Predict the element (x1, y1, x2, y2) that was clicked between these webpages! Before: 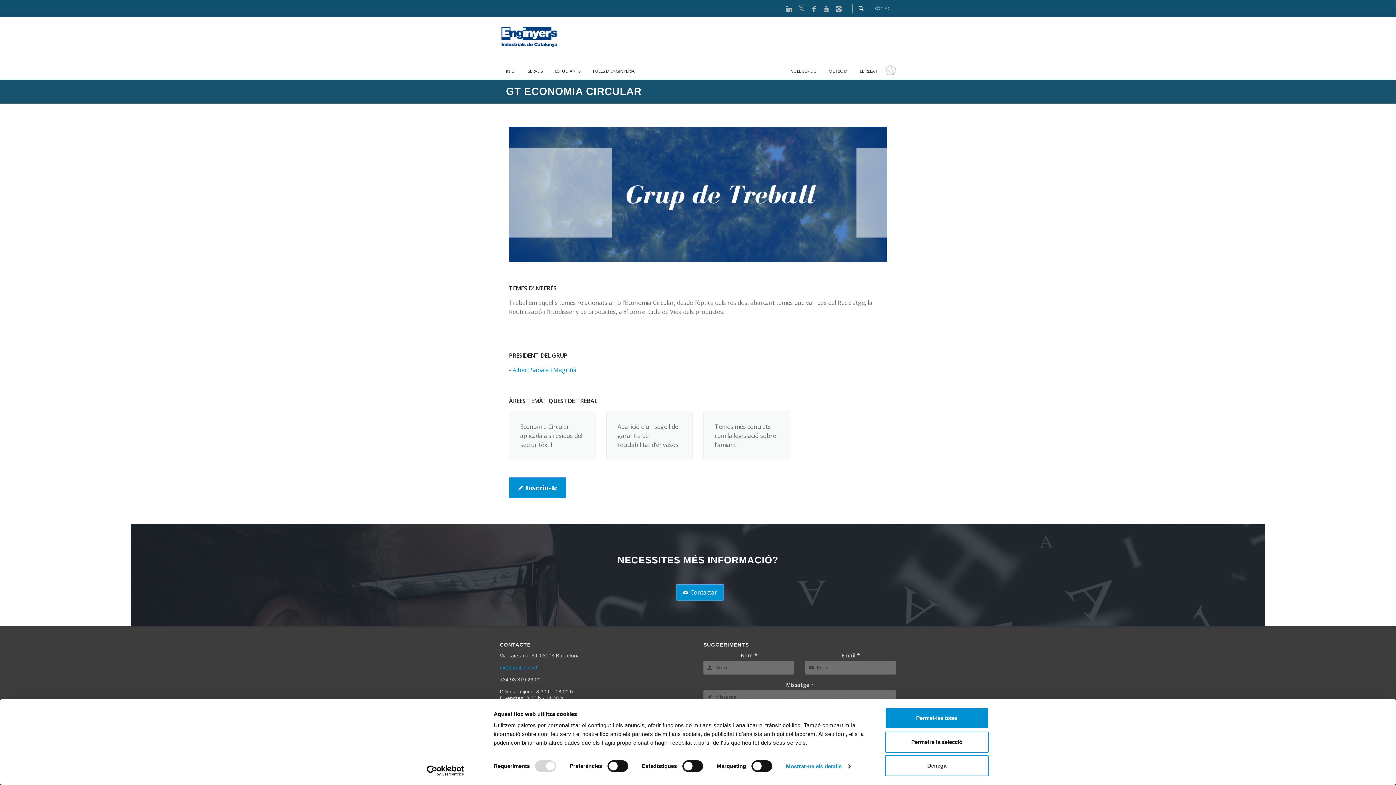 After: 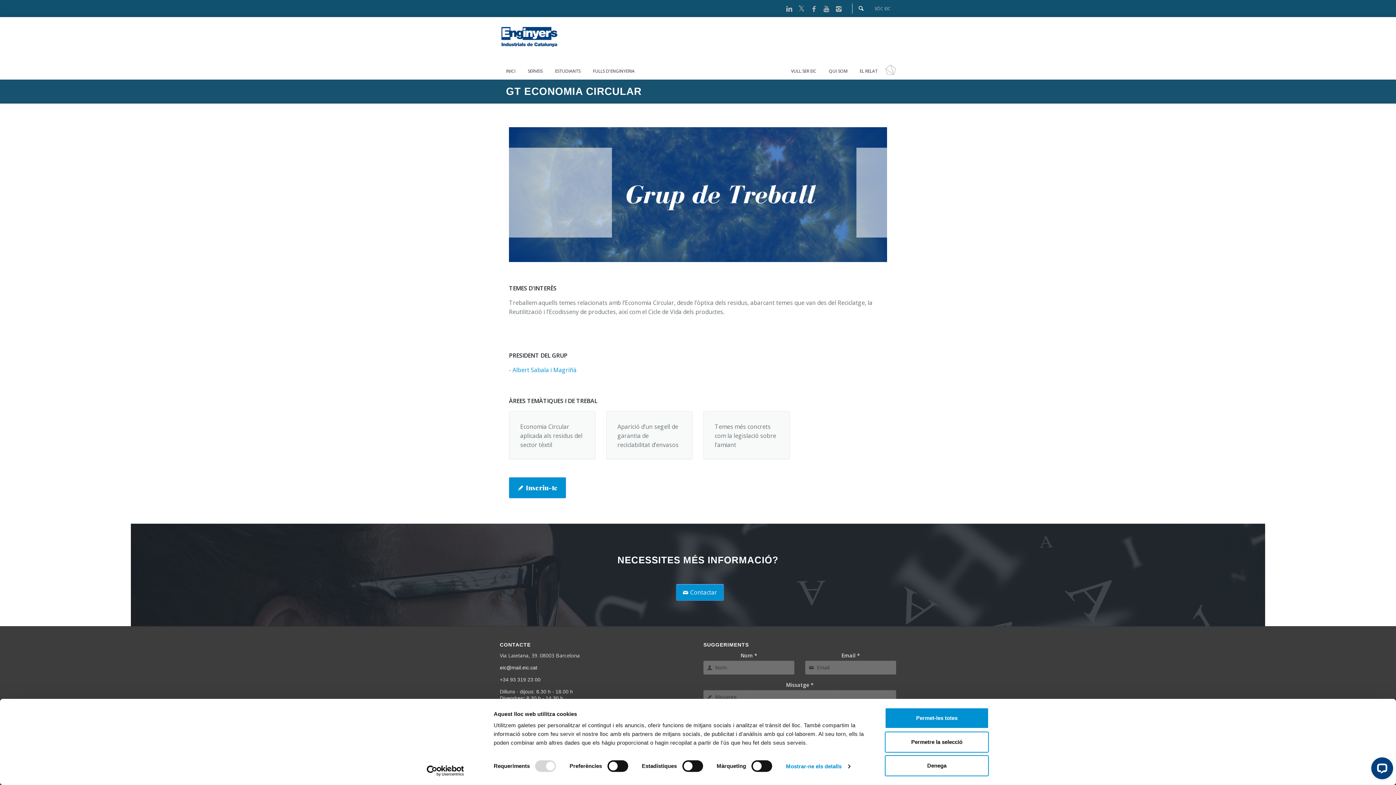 Action: bbox: (500, 665, 537, 671) label: eic@mail.eic.cat